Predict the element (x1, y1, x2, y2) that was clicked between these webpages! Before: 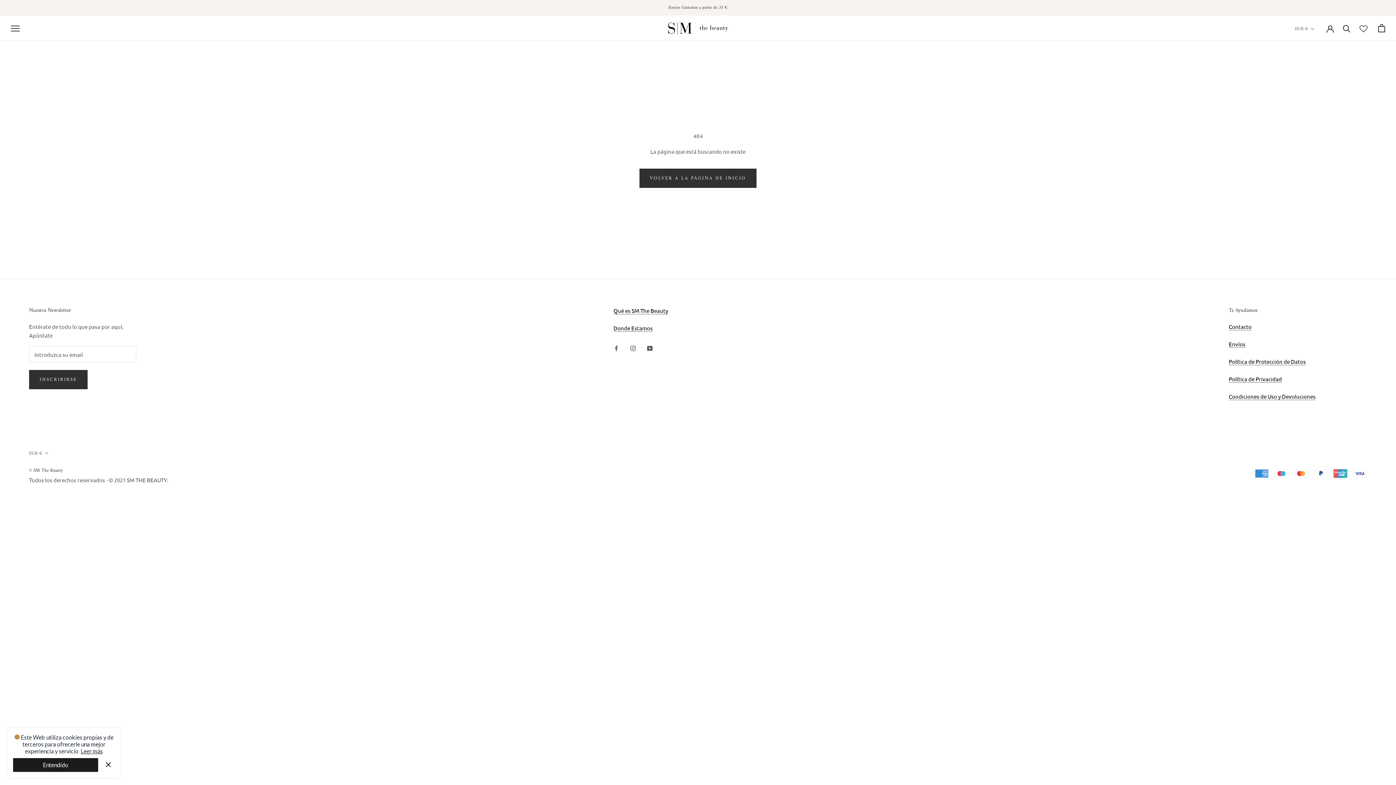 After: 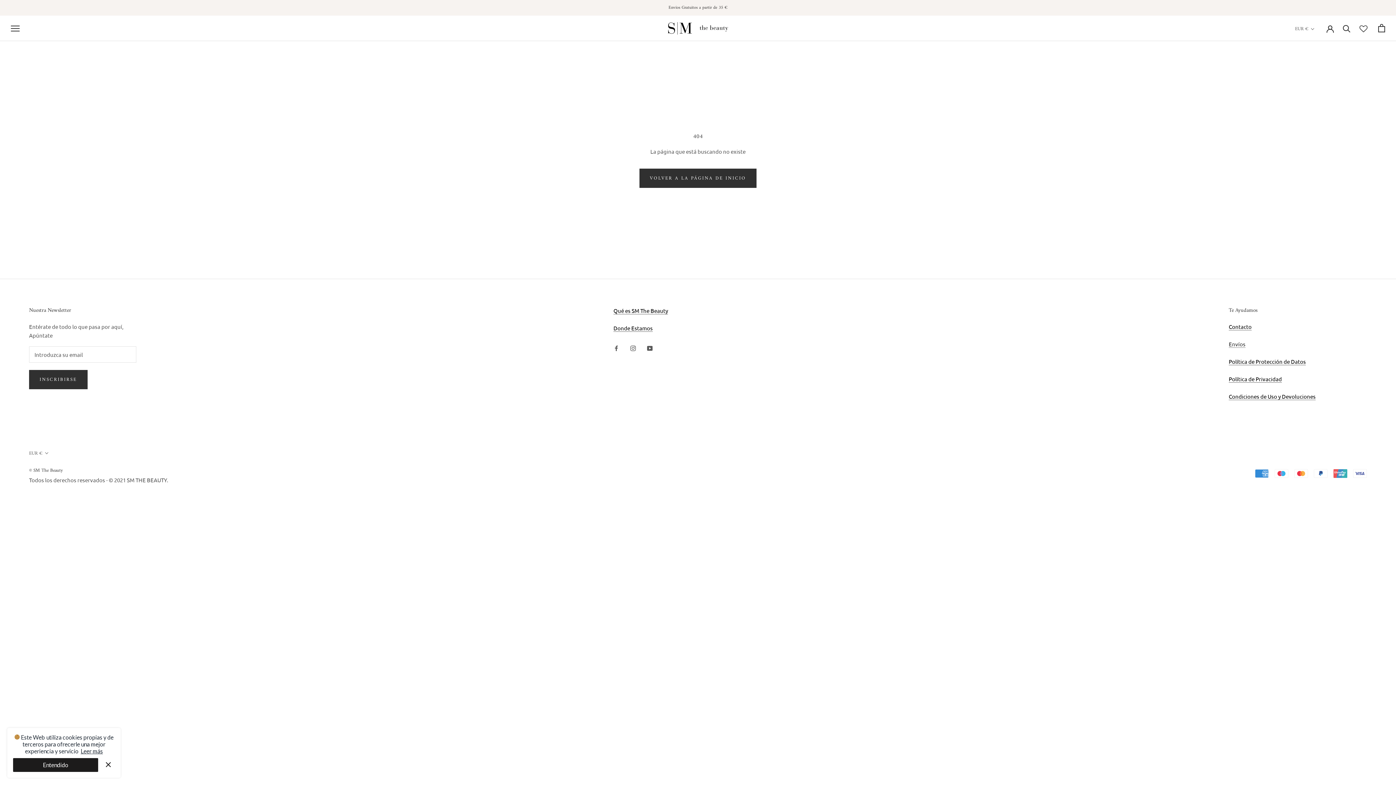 Action: bbox: (1229, 340, 1245, 347) label: Envíos